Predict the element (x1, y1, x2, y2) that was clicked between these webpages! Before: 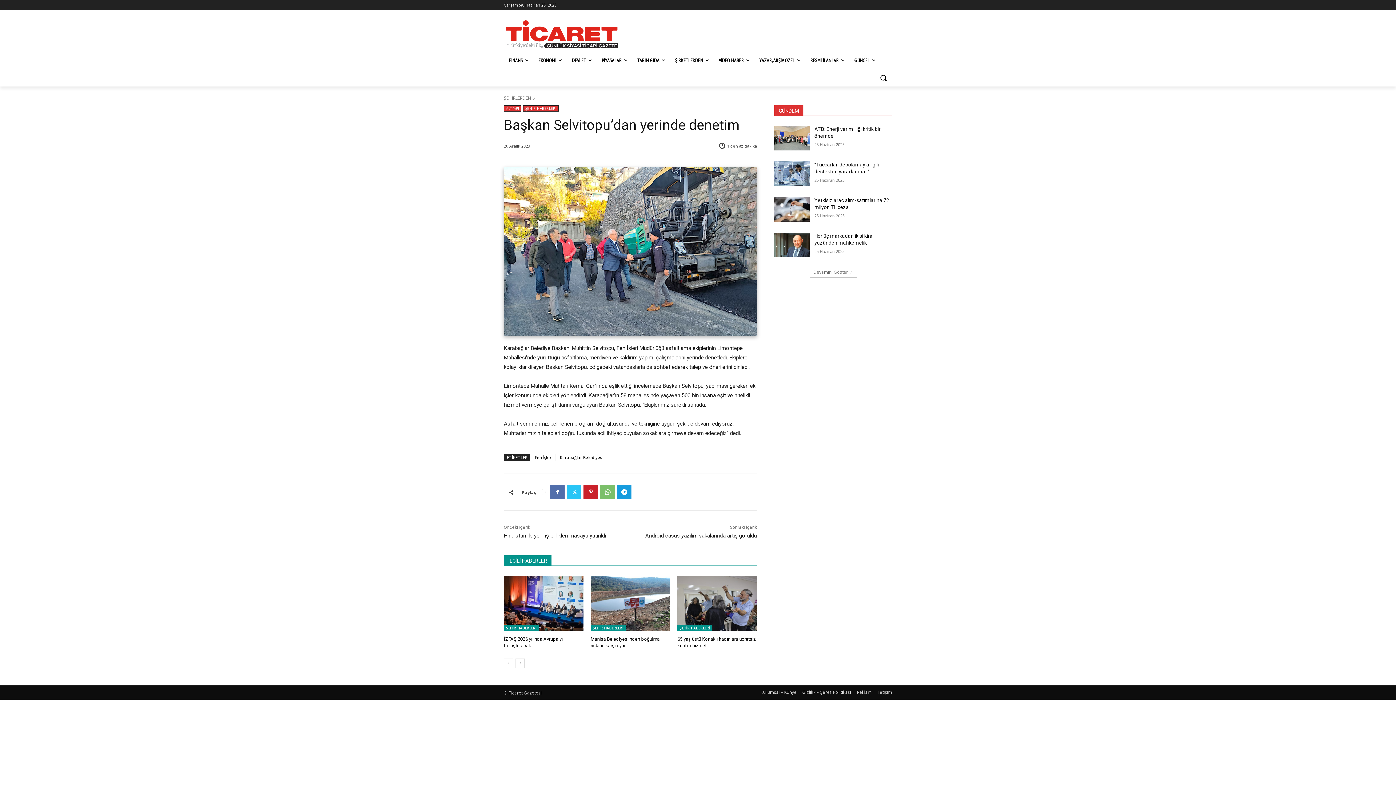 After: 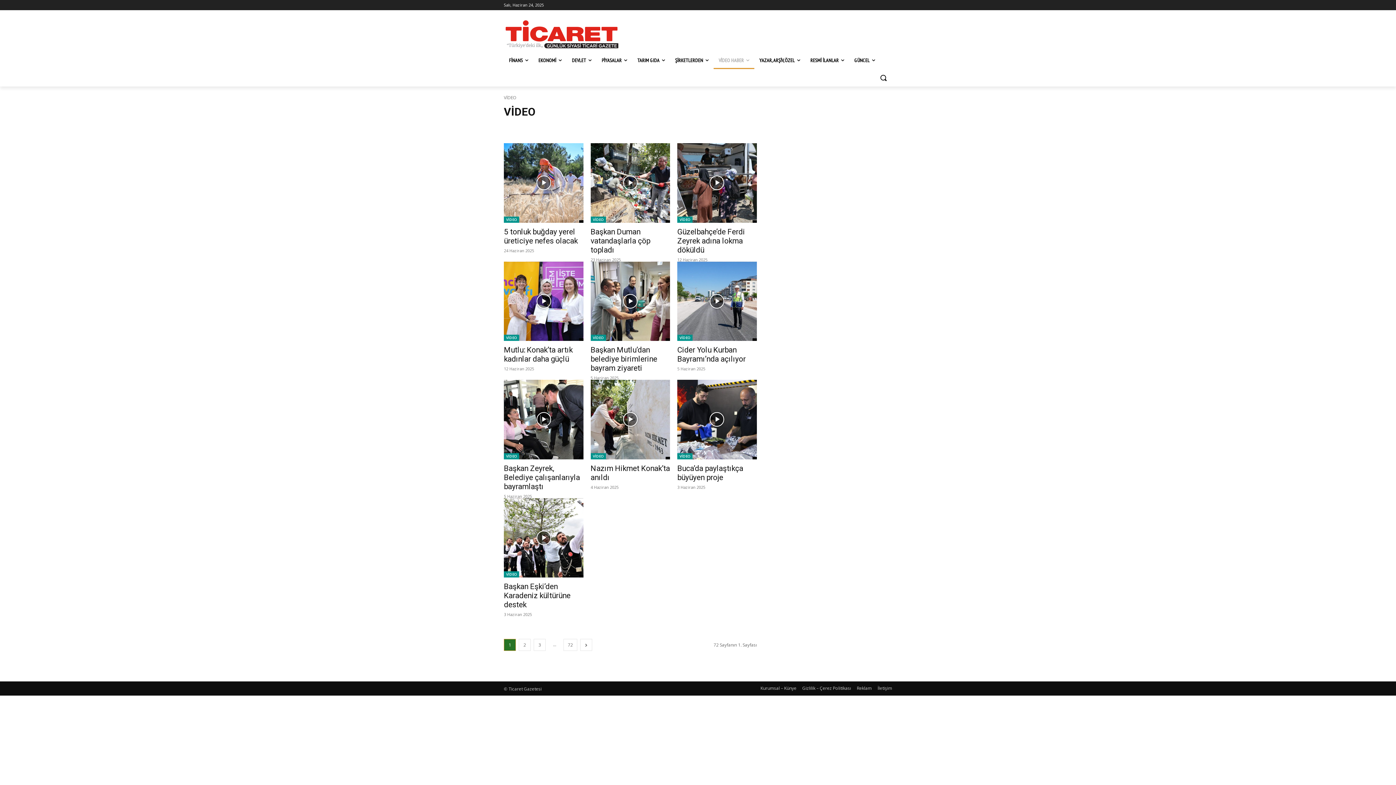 Action: bbox: (713, 51, 754, 69) label: VİDEO HABER